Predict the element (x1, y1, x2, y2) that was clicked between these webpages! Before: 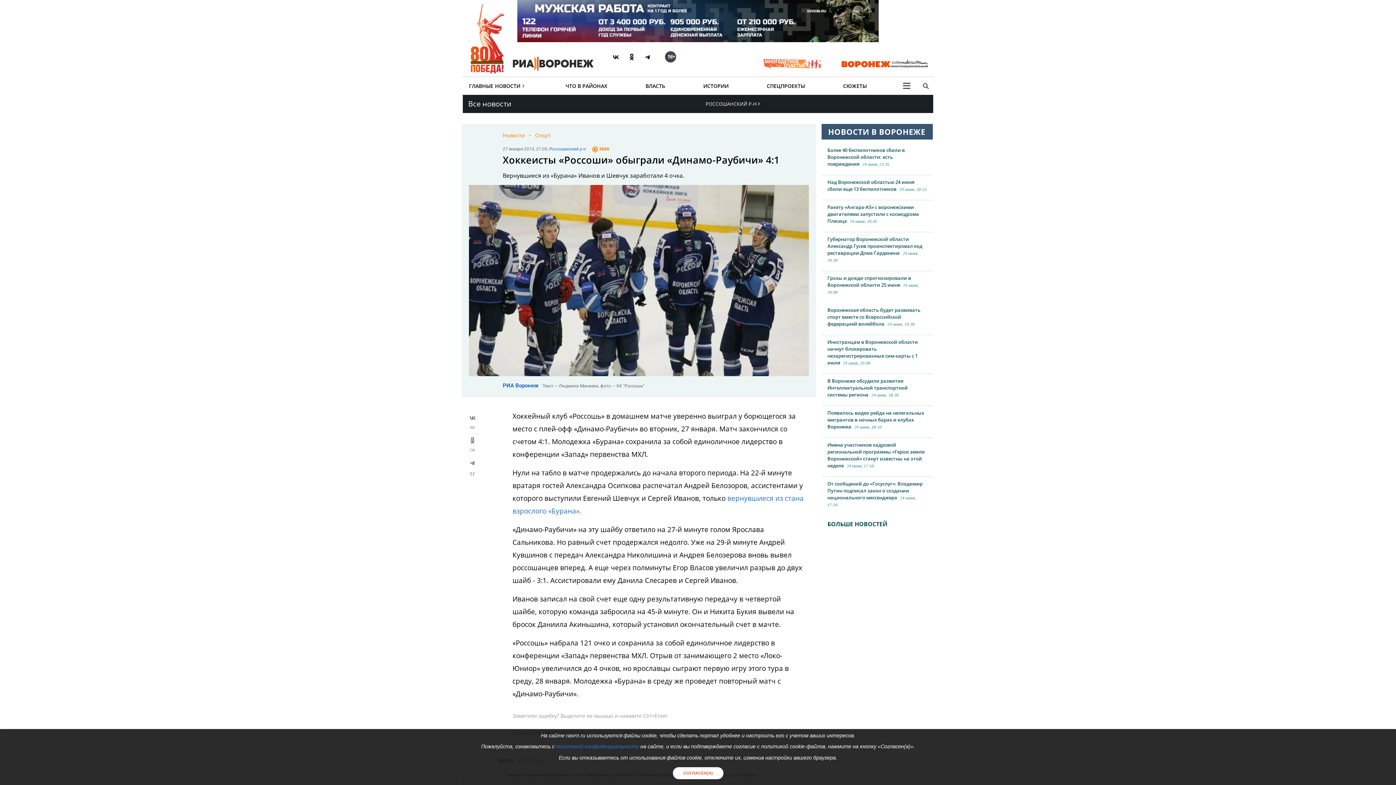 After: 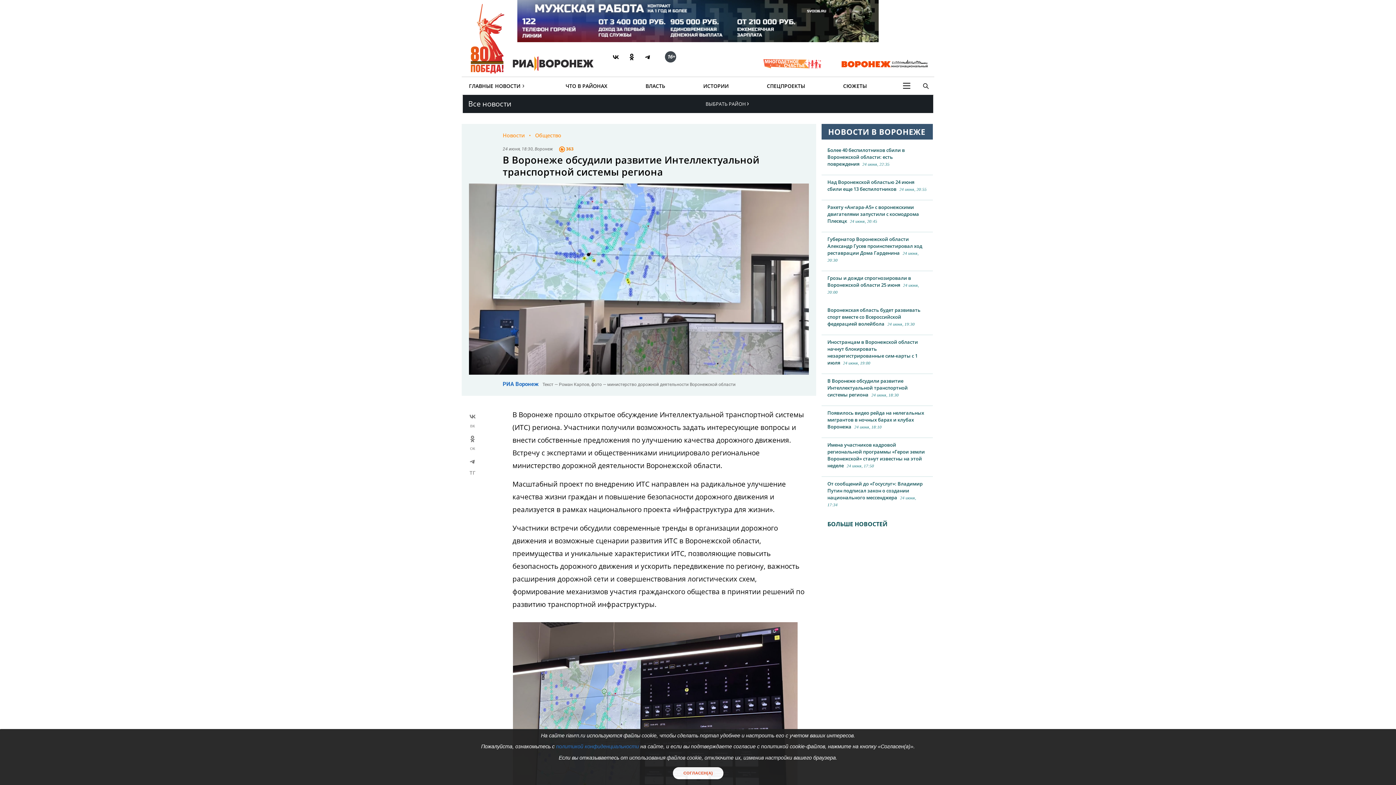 Action: label: В Воронеже обсудили развитие Интеллектуальной транспортной системы региона24 июня, 18:30 bbox: (821, 374, 933, 406)